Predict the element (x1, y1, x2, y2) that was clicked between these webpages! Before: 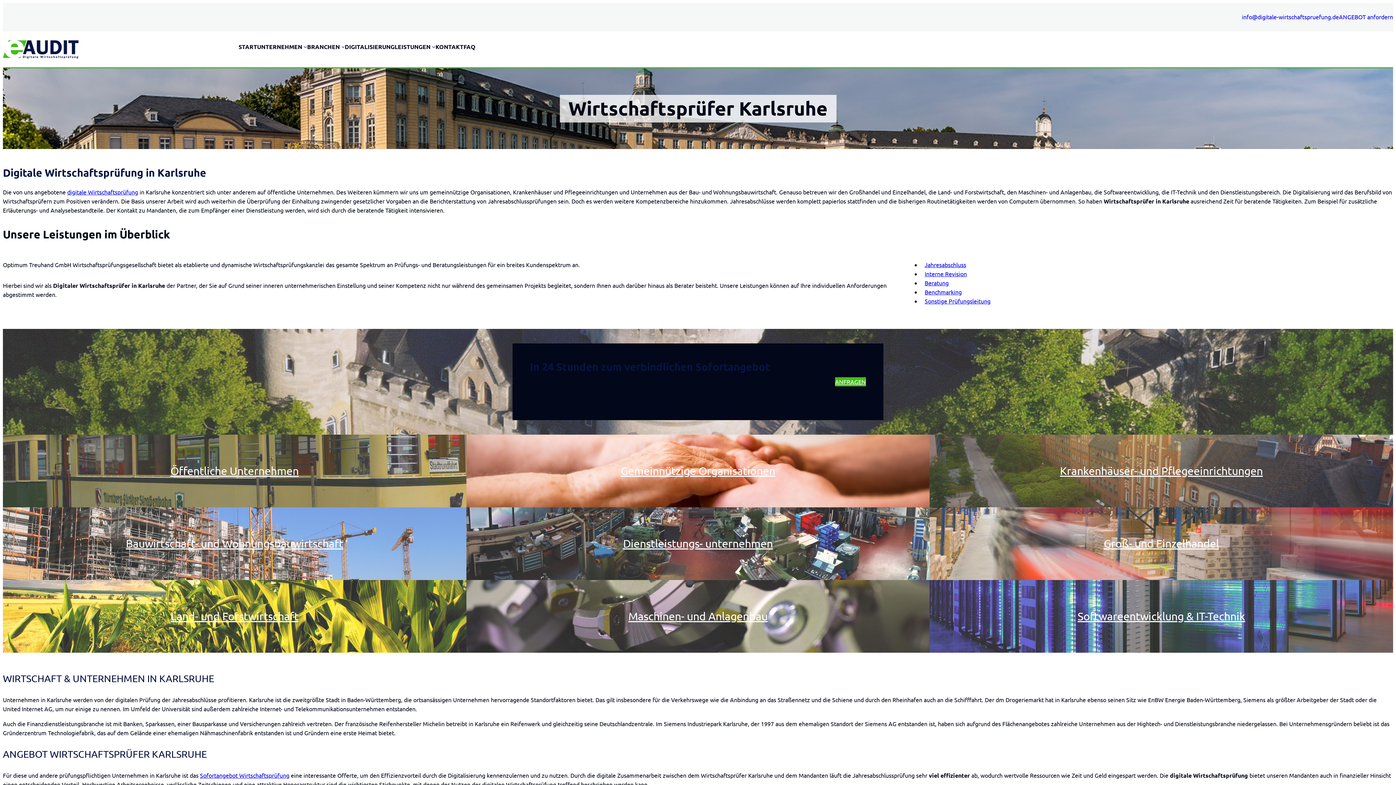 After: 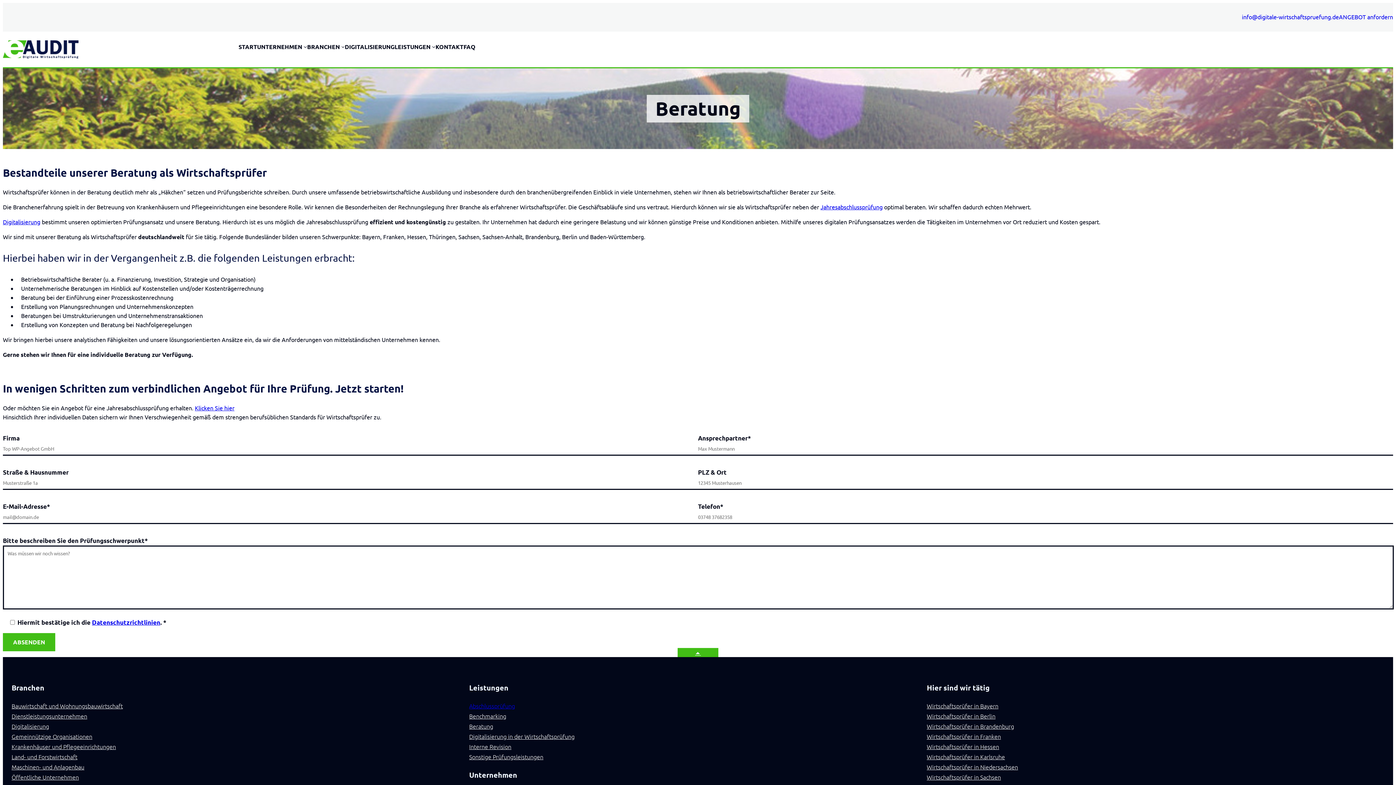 Action: bbox: (924, 279, 948, 286) label: Beratung